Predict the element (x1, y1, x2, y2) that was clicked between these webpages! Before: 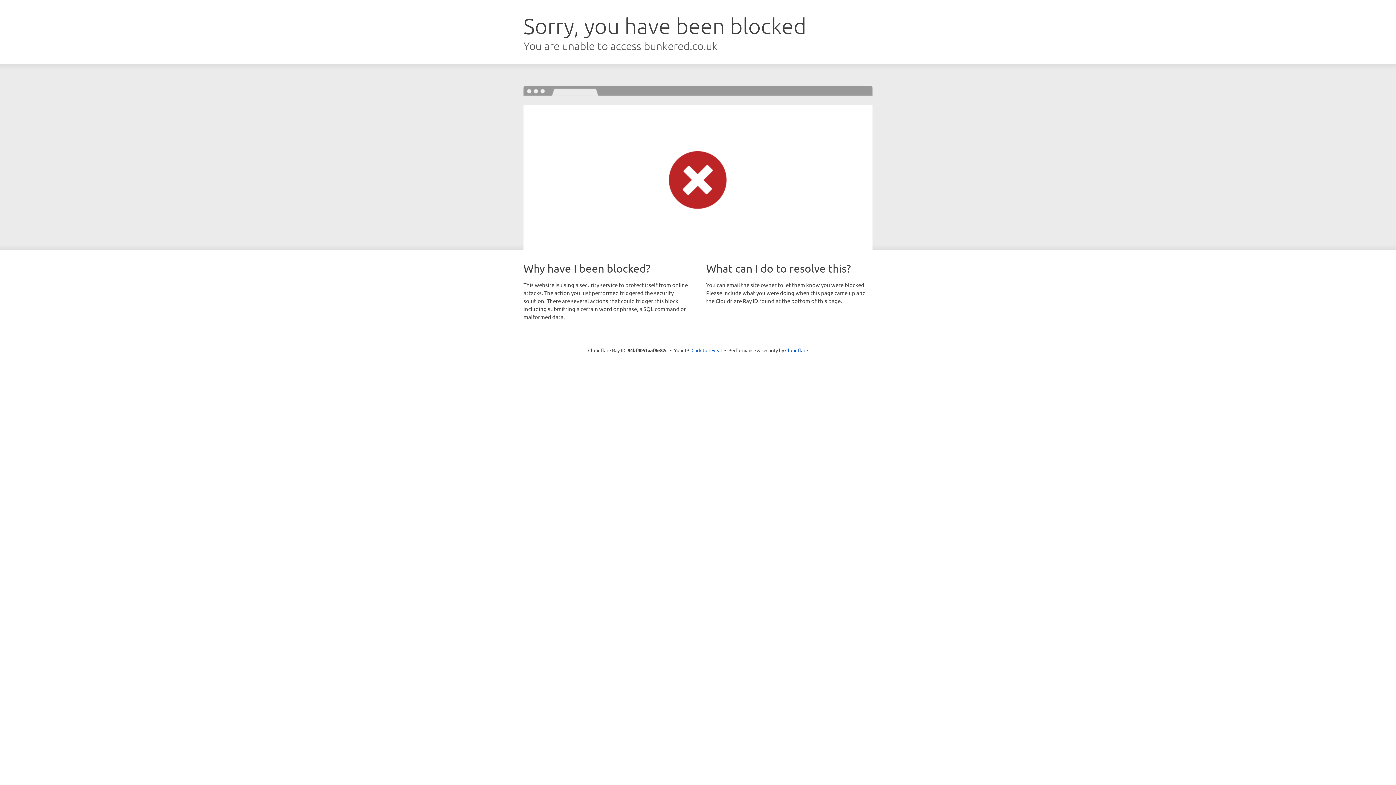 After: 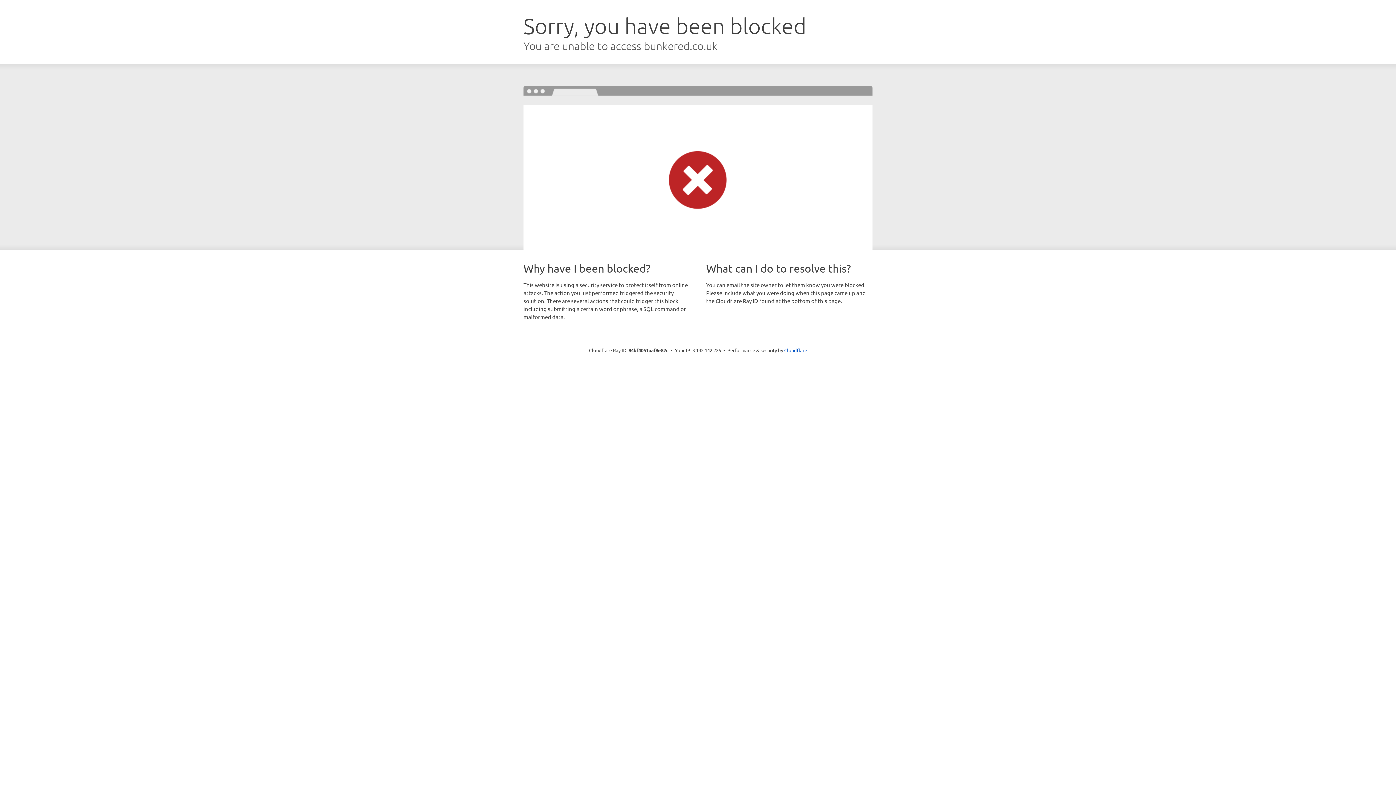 Action: bbox: (691, 346, 722, 353) label: Click to reveal